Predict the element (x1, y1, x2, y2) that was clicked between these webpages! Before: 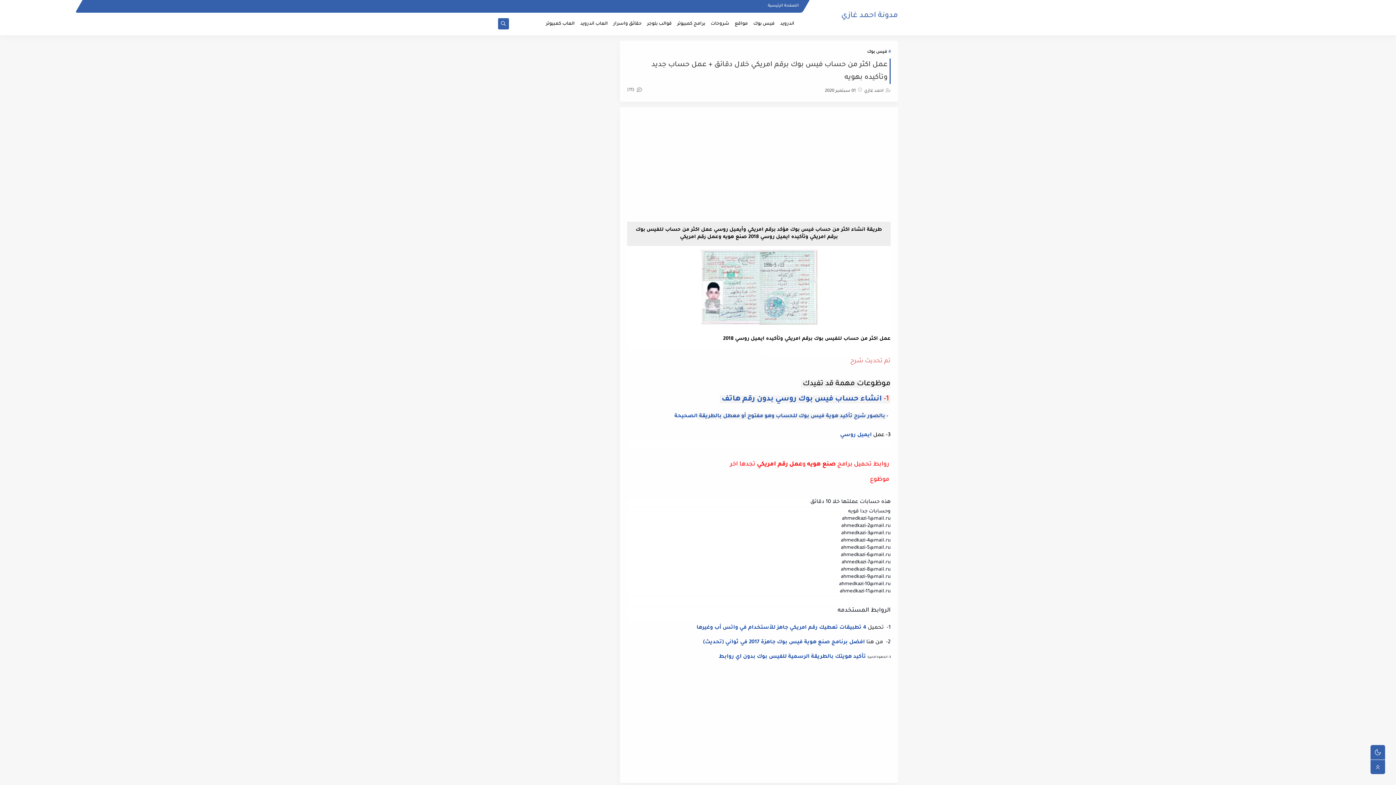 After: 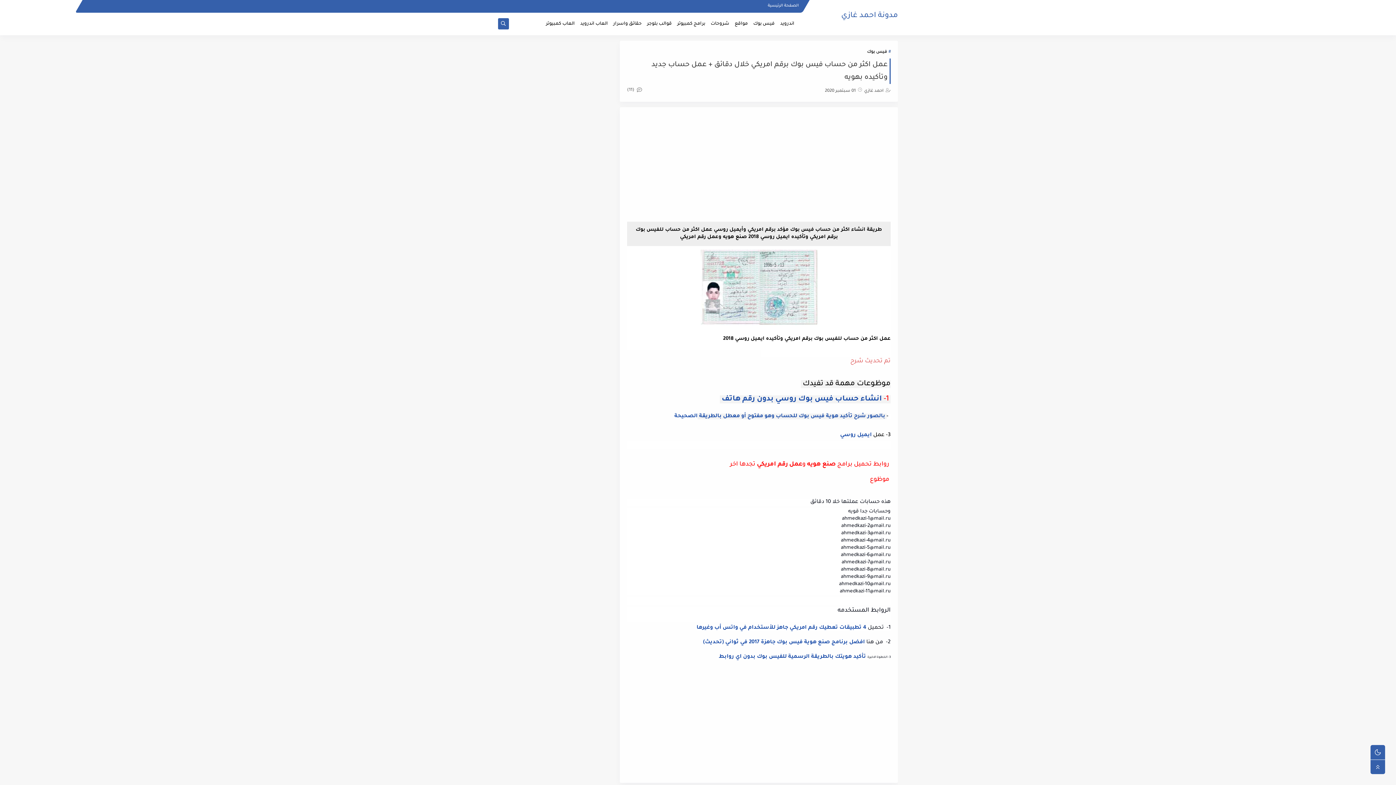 Action: label: تأكيد هويتك بالطريقة الرسمية للفيس بوك بدون اي روابط bbox: (718, 654, 866, 660)